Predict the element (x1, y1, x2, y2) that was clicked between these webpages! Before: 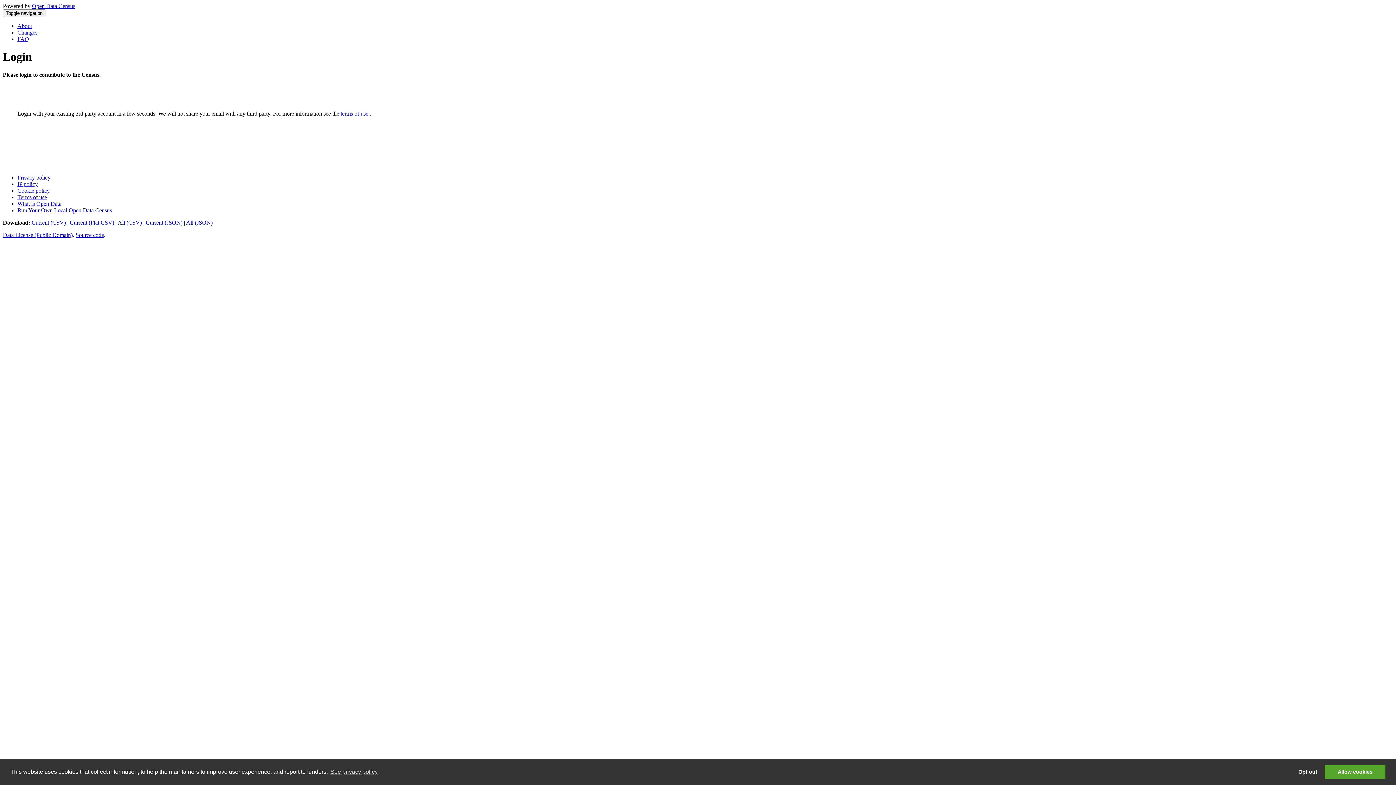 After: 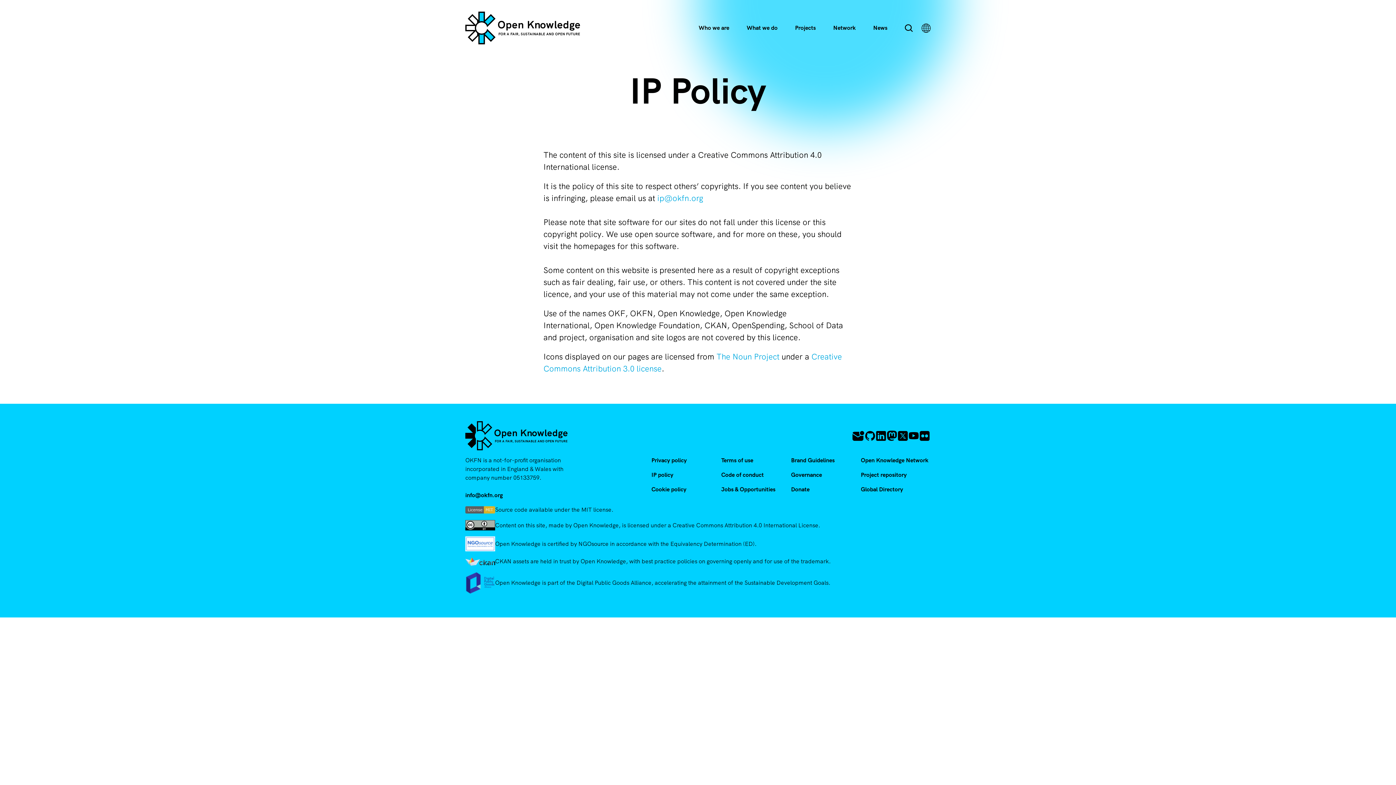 Action: bbox: (17, 181, 37, 187) label: IP policy